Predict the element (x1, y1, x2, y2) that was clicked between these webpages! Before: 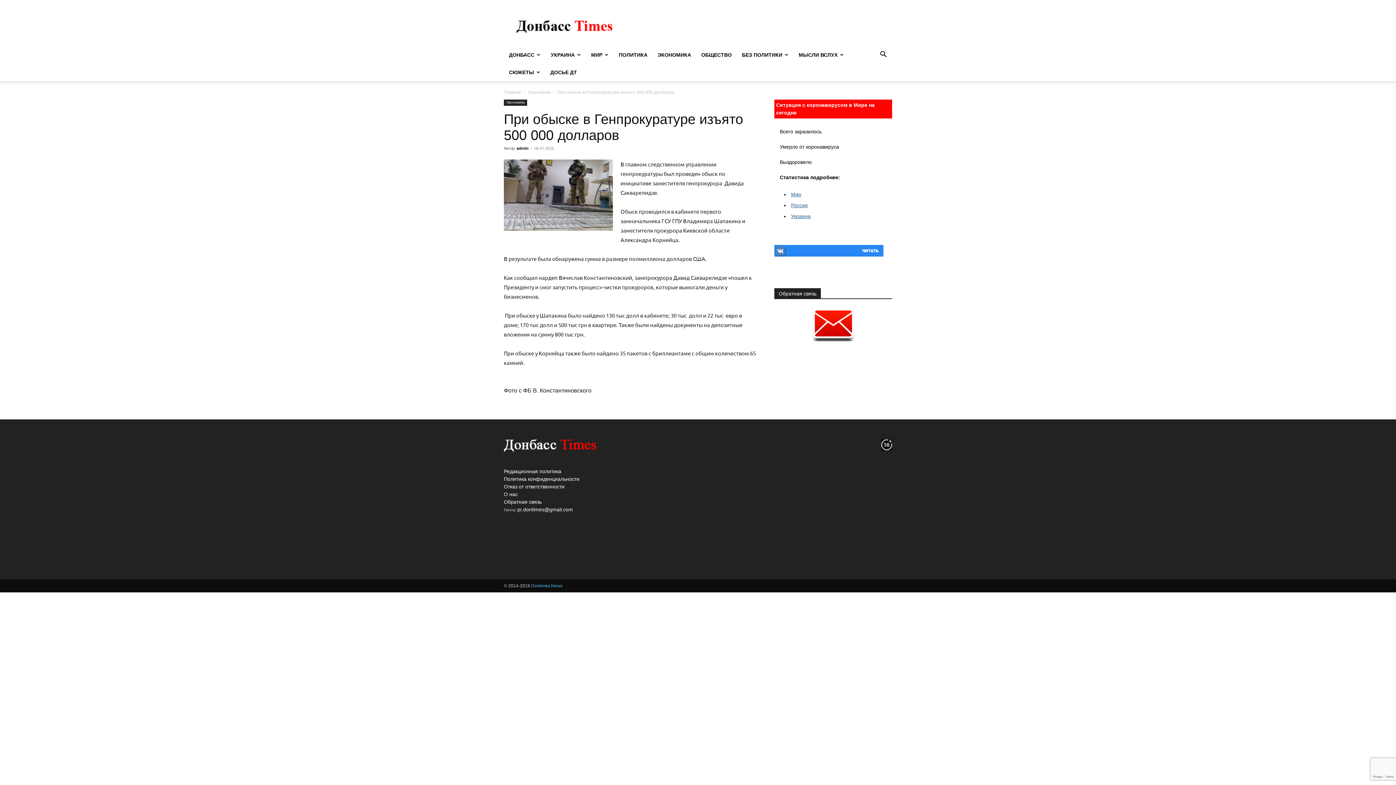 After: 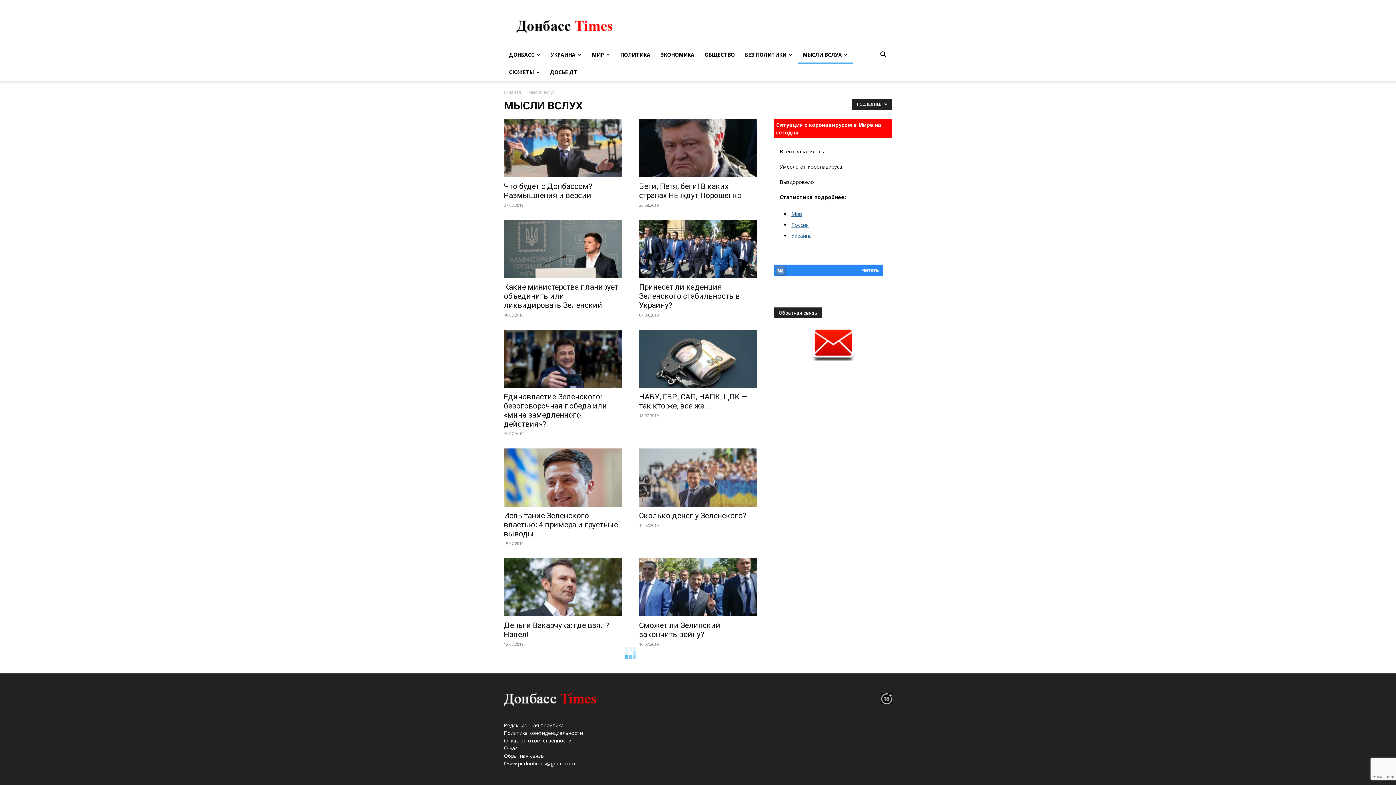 Action: bbox: (793, 46, 849, 63) label: МЫСЛИ ВСЛУХ